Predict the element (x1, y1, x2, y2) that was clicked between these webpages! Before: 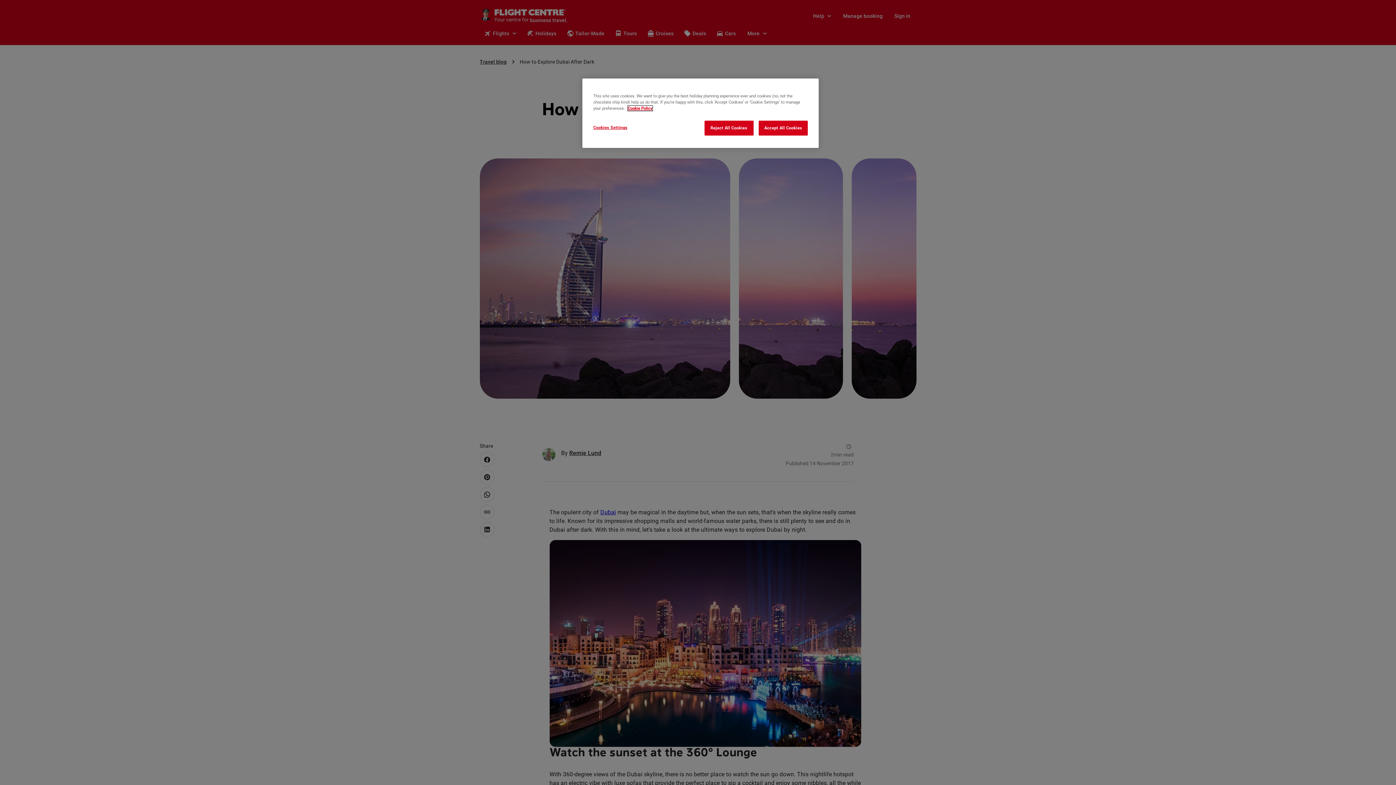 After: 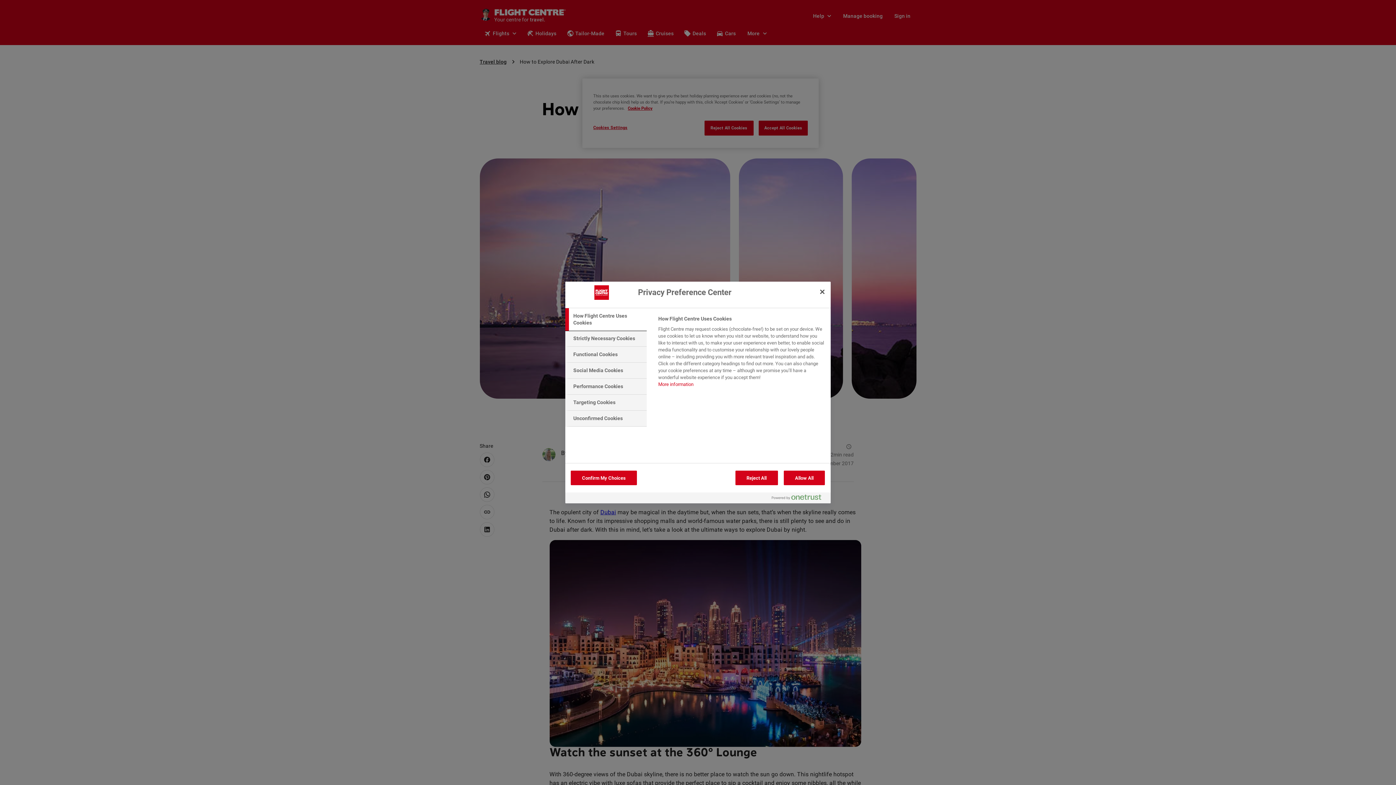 Action: label: Cookies Settings bbox: (593, 120, 642, 134)